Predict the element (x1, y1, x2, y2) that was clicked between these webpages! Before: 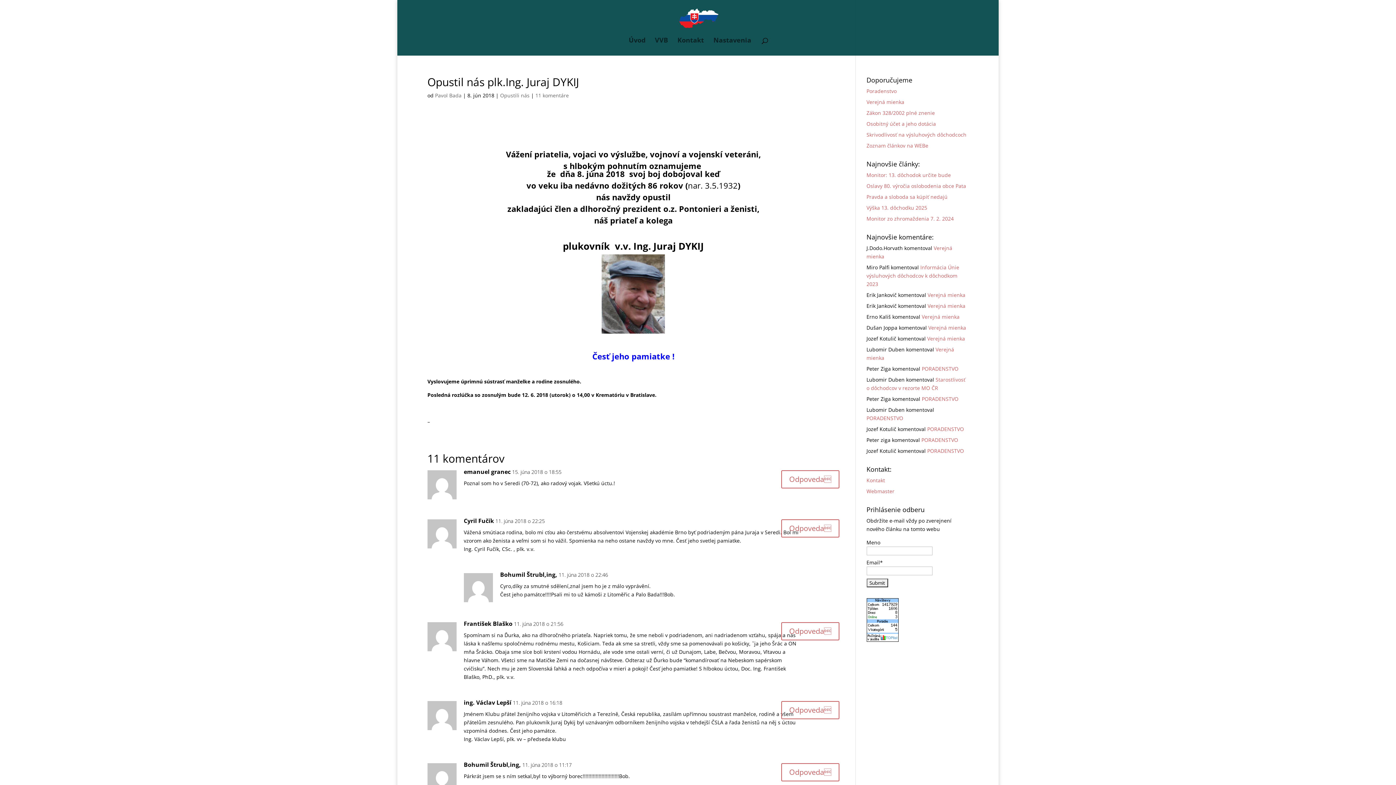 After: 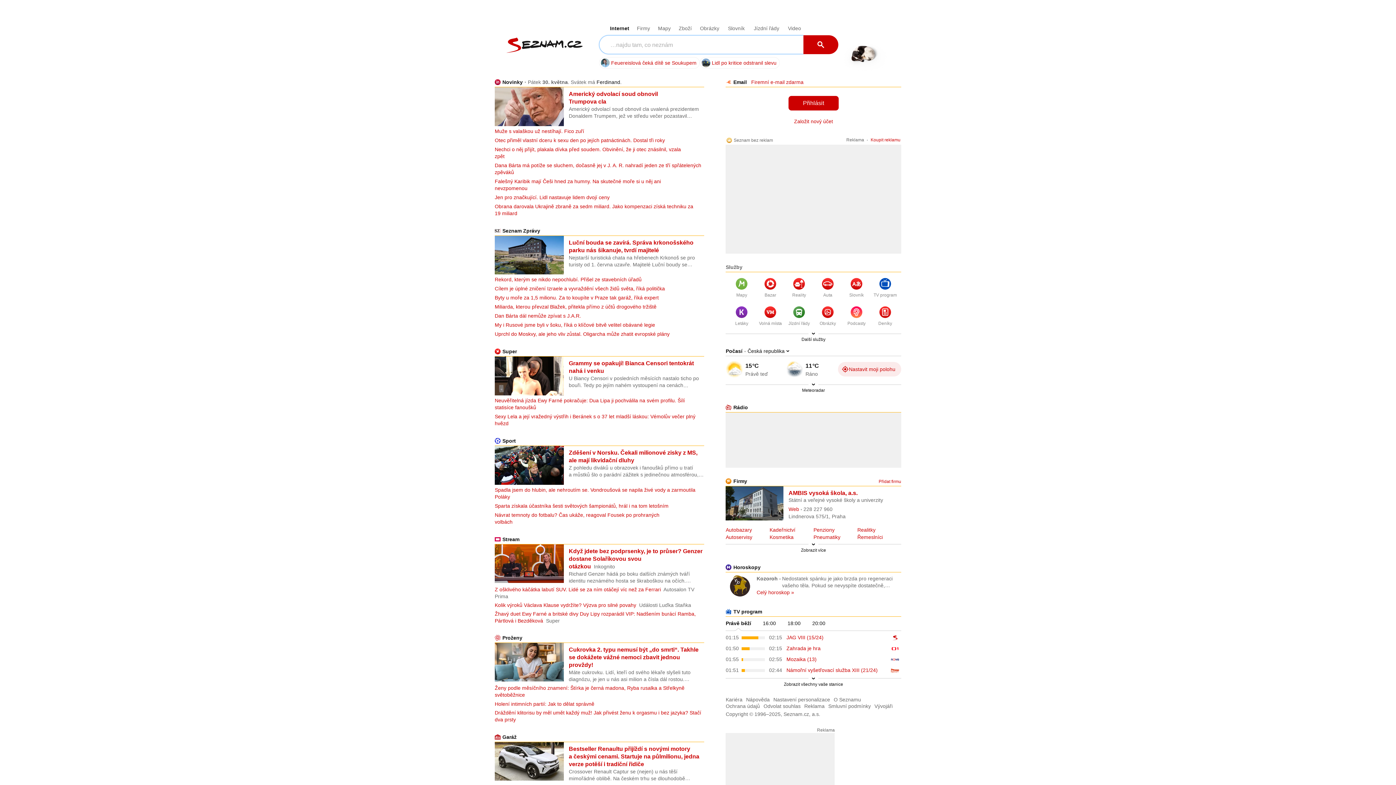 Action: bbox: (463, 698, 511, 707) label: ing. Václav Lepší